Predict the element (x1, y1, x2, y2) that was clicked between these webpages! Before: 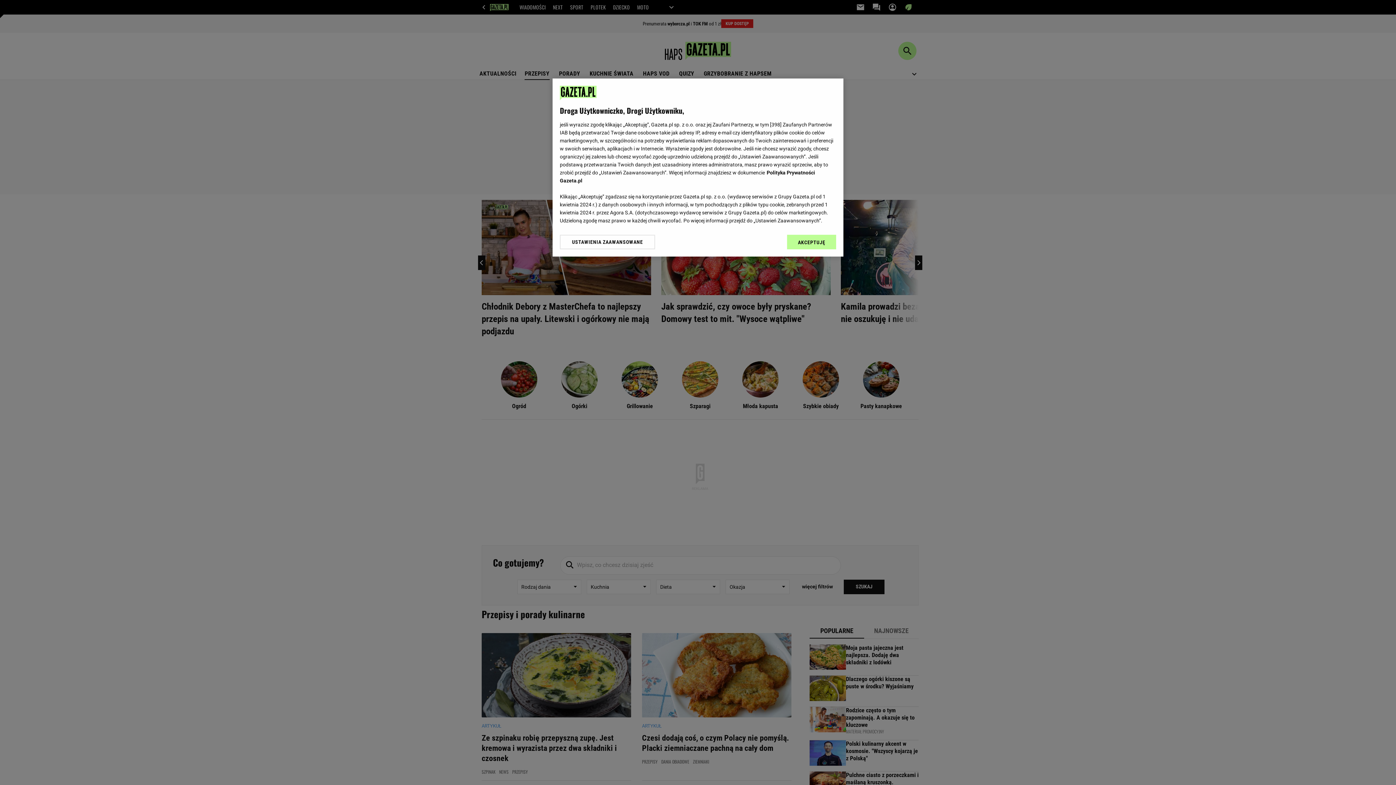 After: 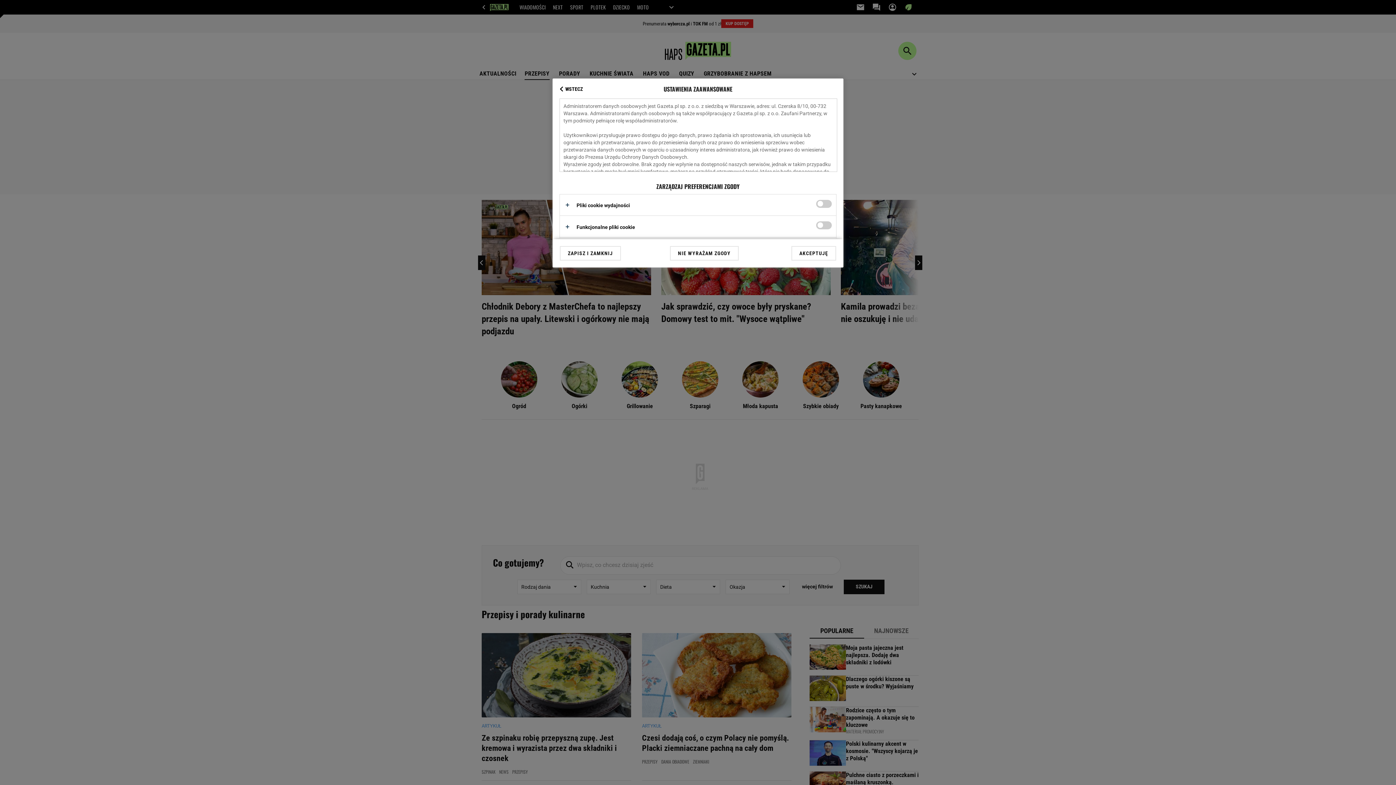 Action: bbox: (560, 234, 655, 249) label: USTAWIENIA ZAAWANSOWANE